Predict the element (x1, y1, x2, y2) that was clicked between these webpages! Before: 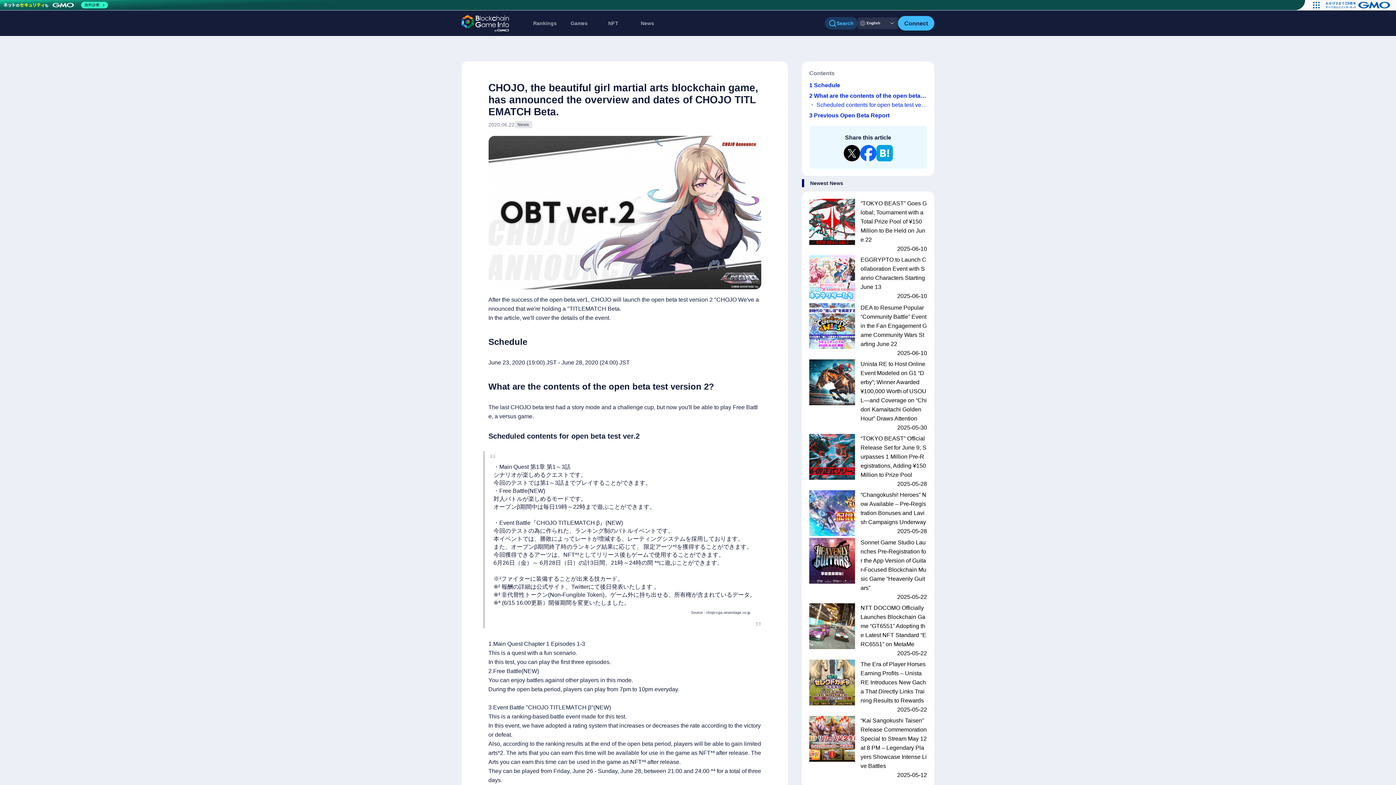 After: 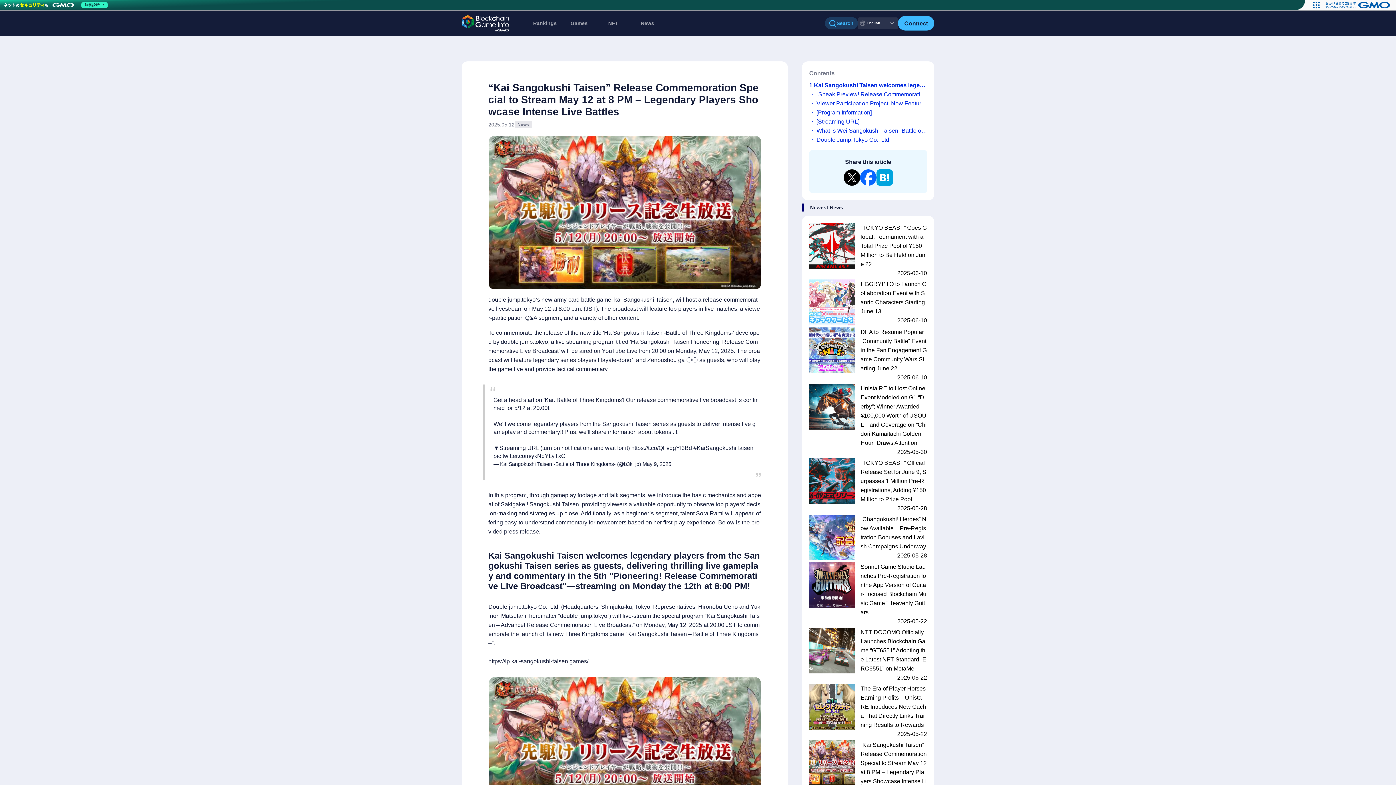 Action: bbox: (809, 716, 927, 779) label: “Kai Sangokushi Taisen” Release Commemoration Special to Stream May 12 at 8 PM – Legendary Players Showcase Intense Live Battles
2025-05-12